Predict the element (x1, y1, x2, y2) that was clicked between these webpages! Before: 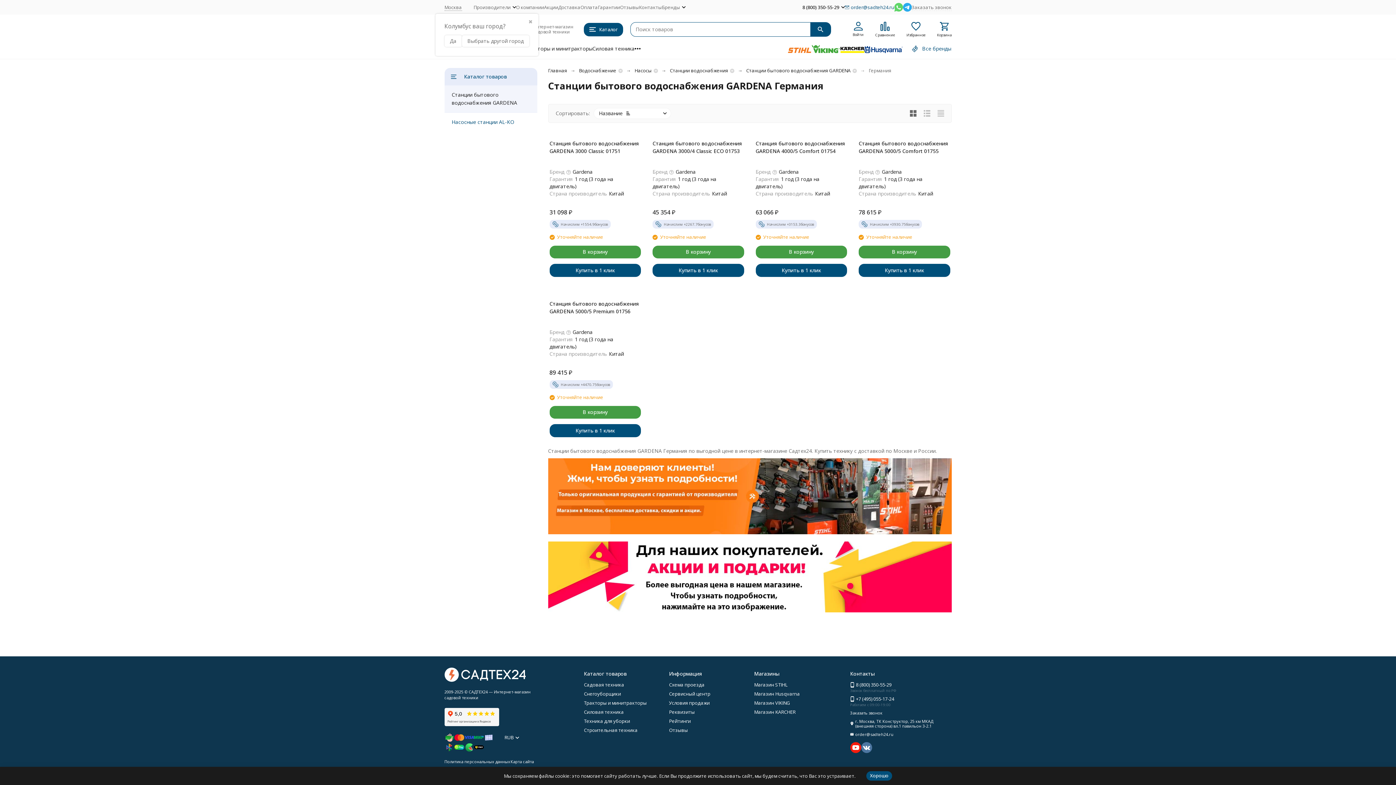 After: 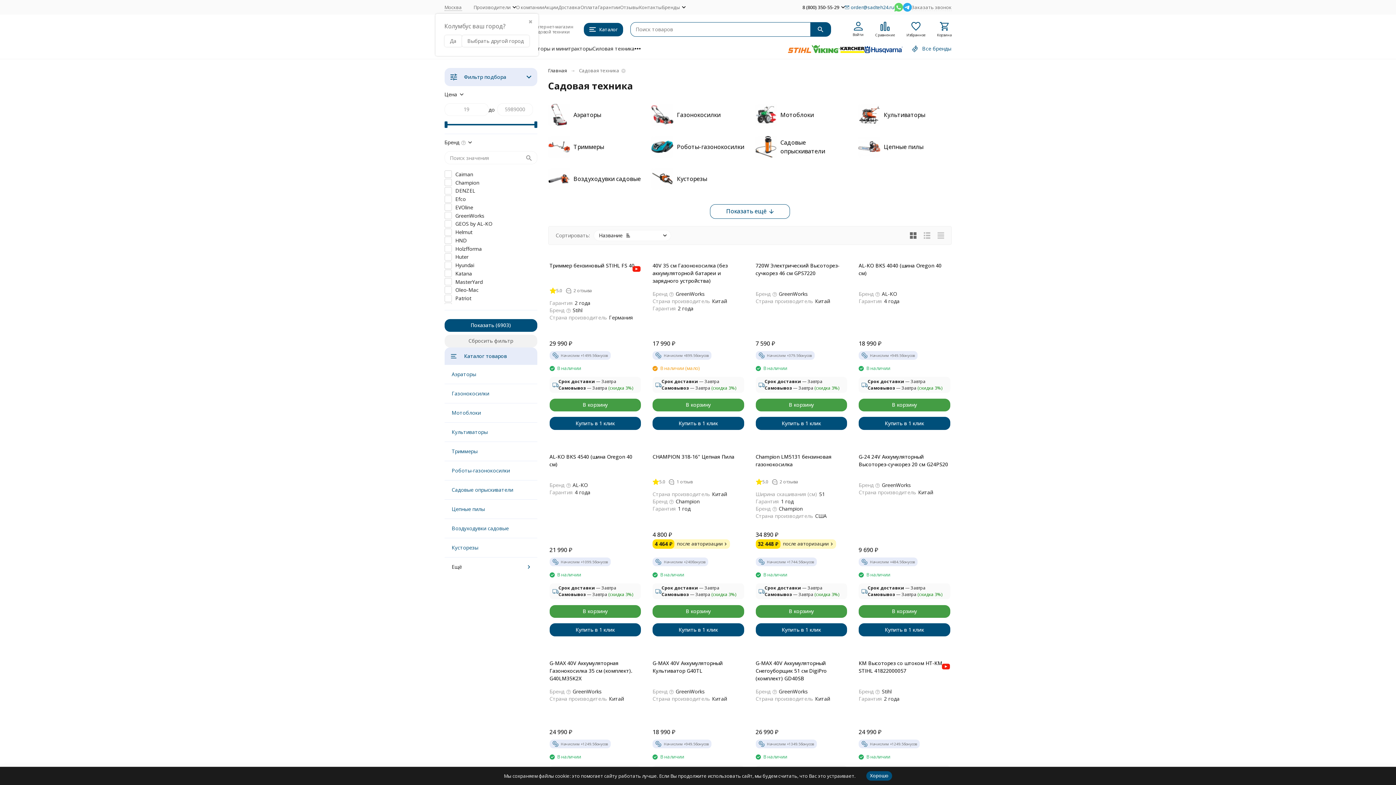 Action: bbox: (584, 681, 624, 688) label: Садовая техника